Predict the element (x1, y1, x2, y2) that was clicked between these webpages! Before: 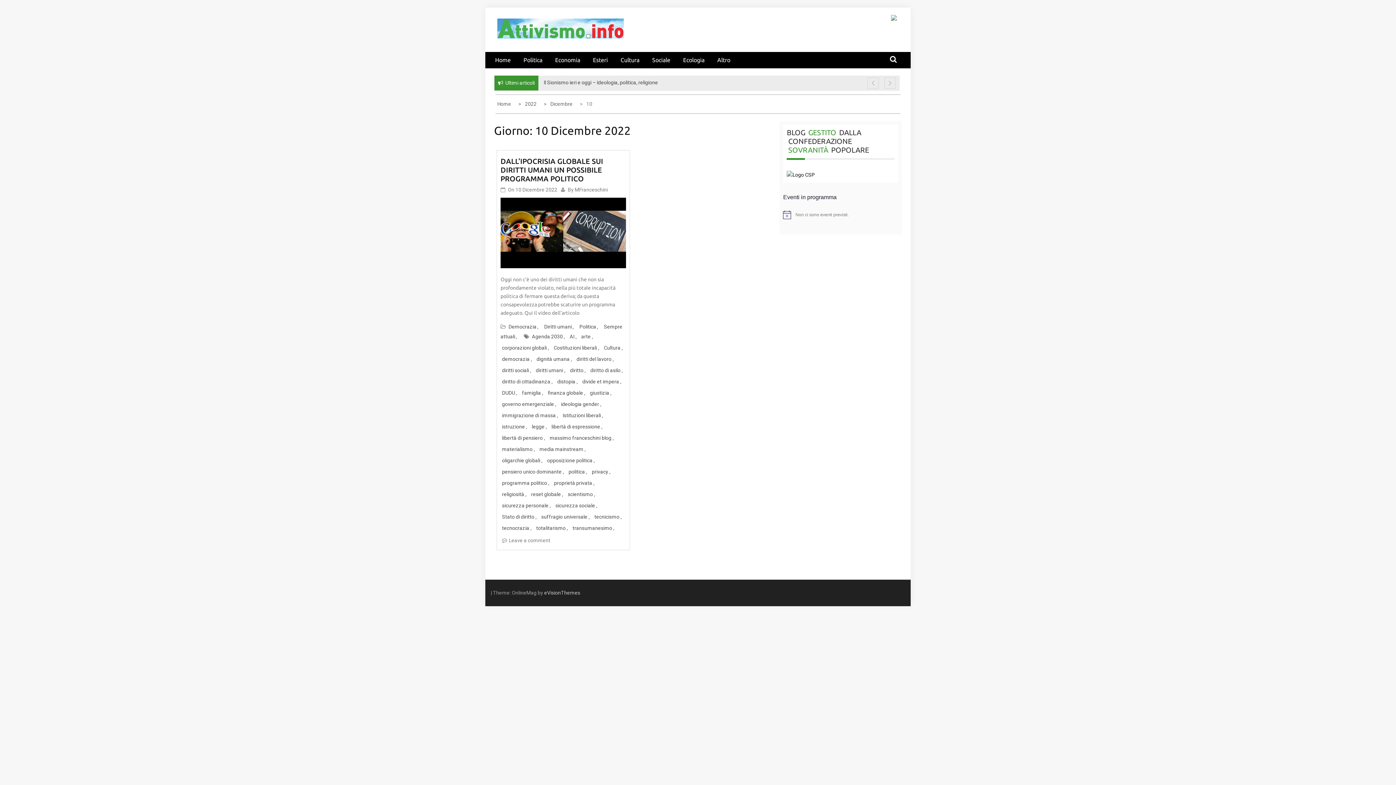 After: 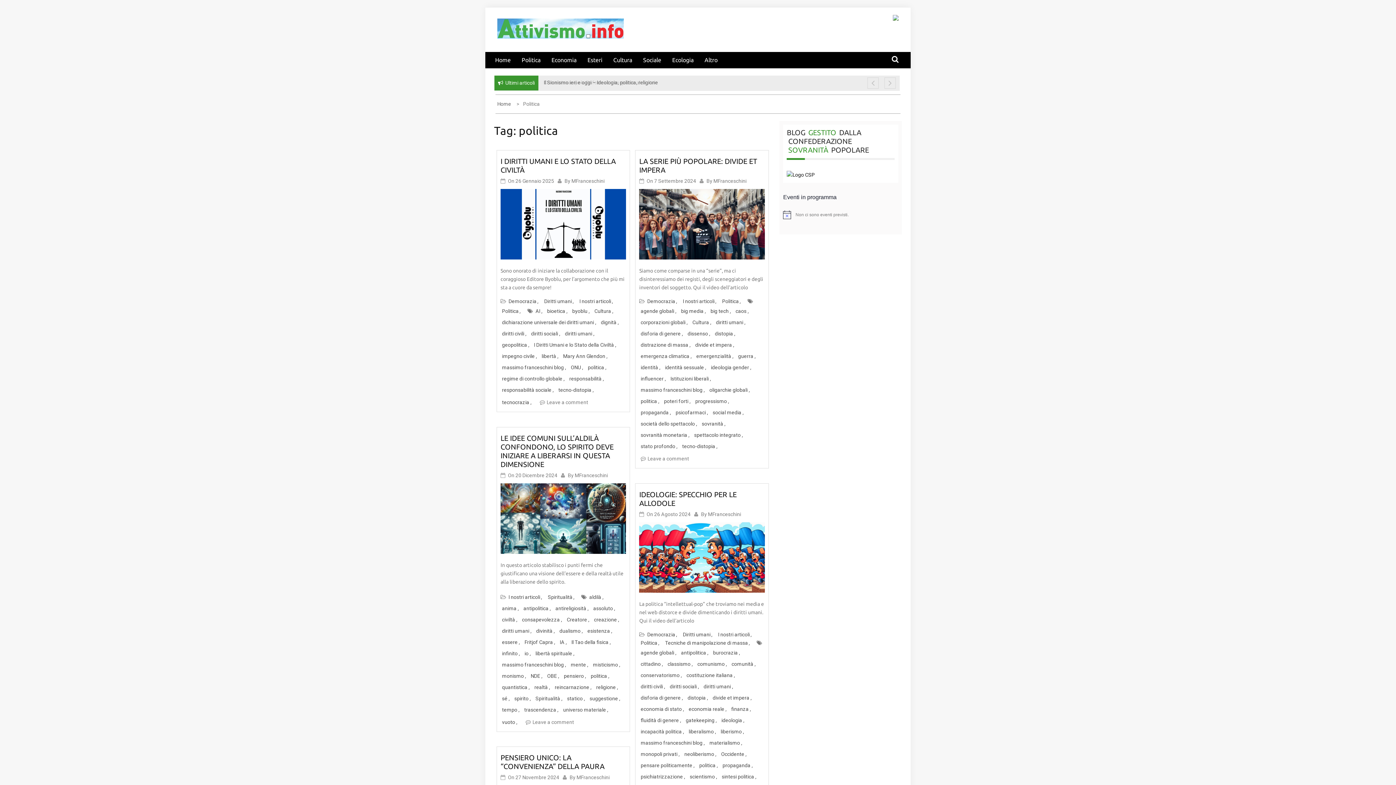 Action: label: politica bbox: (567, 466, 588, 477)